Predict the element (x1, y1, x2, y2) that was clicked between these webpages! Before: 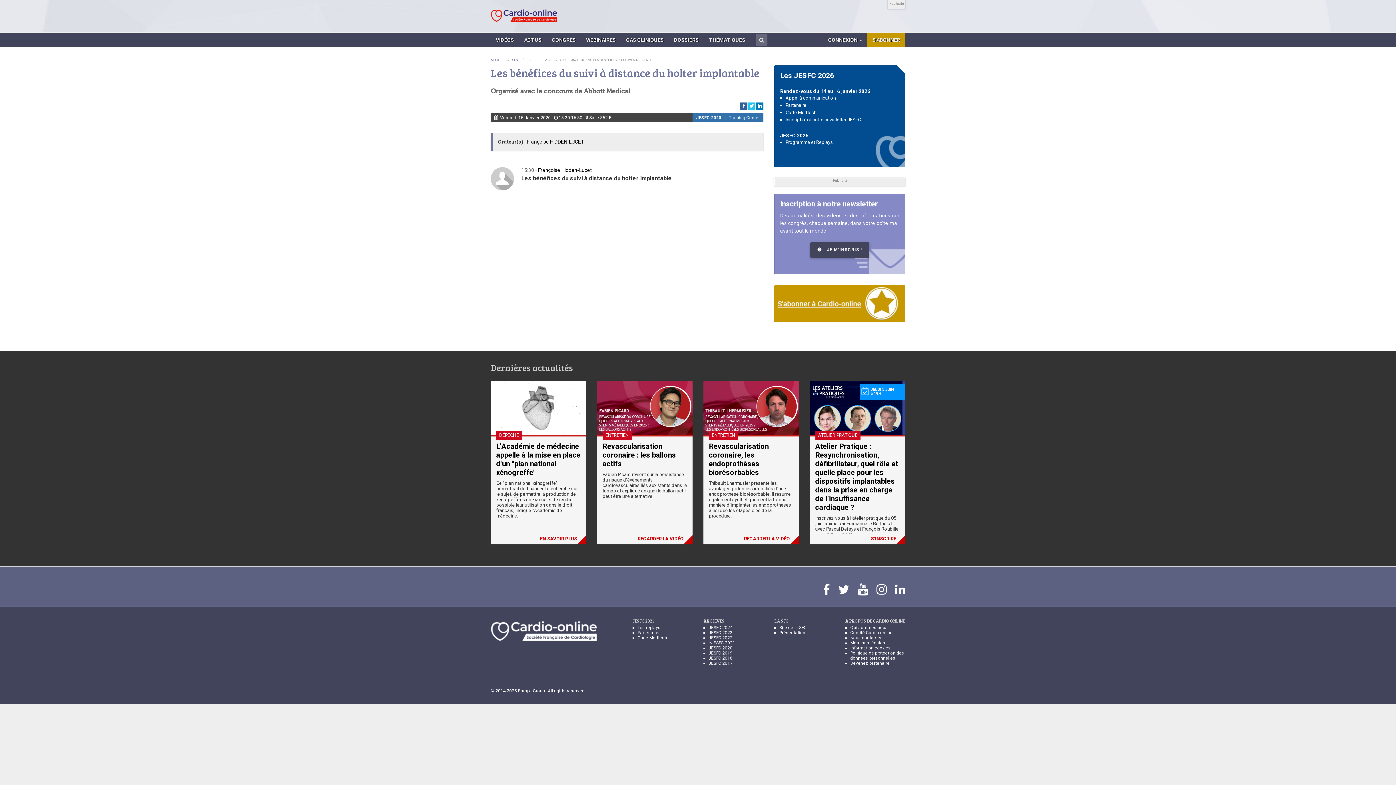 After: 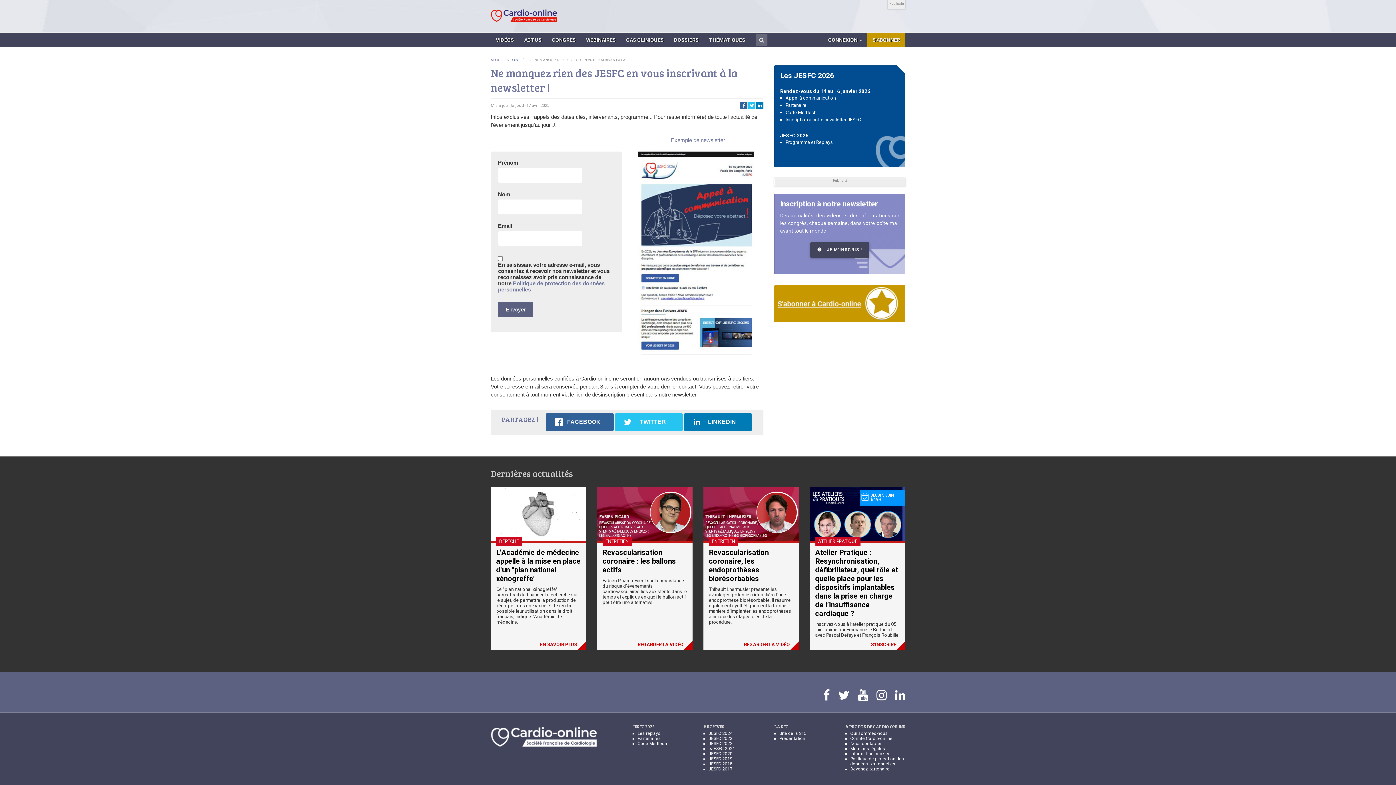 Action: bbox: (785, 116, 861, 122) label: Inscription à notre newsletter JESFC